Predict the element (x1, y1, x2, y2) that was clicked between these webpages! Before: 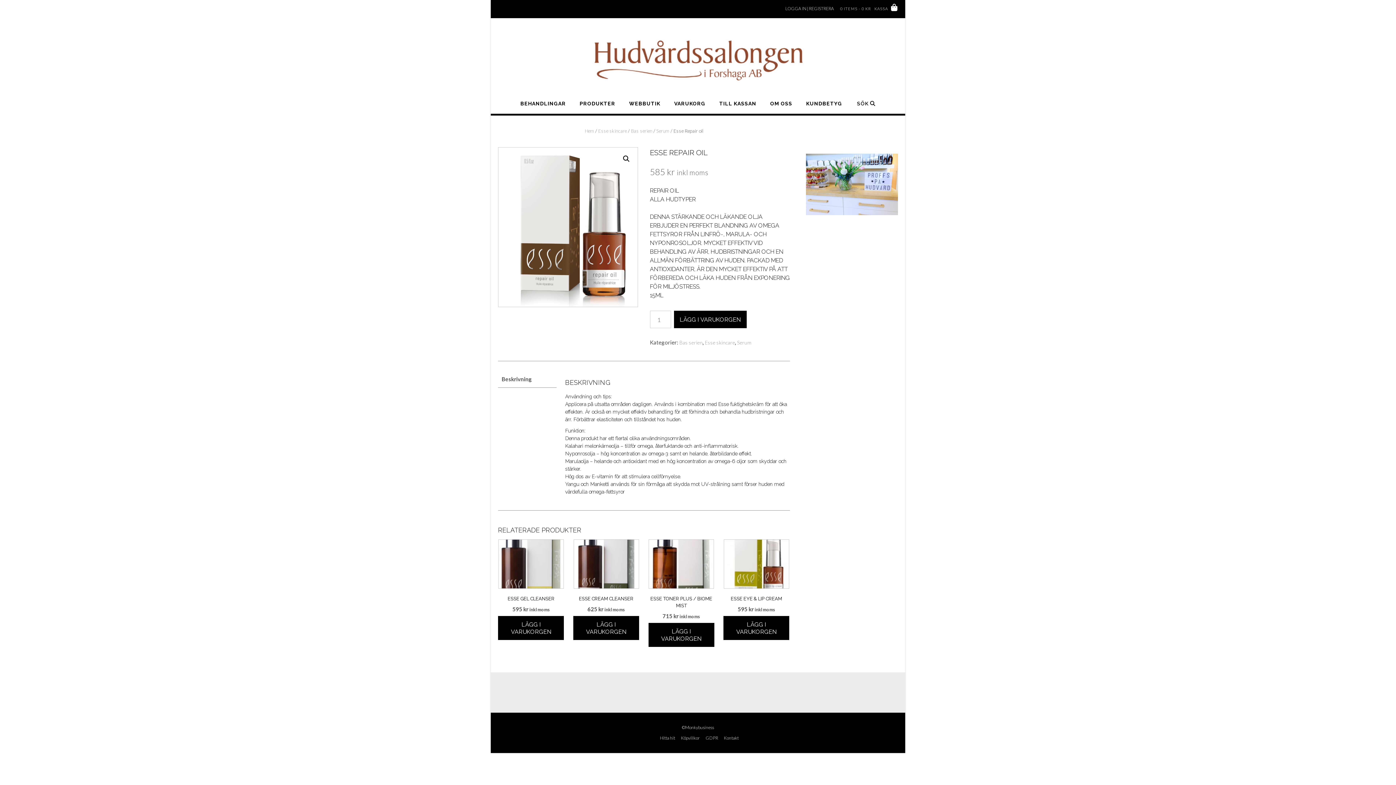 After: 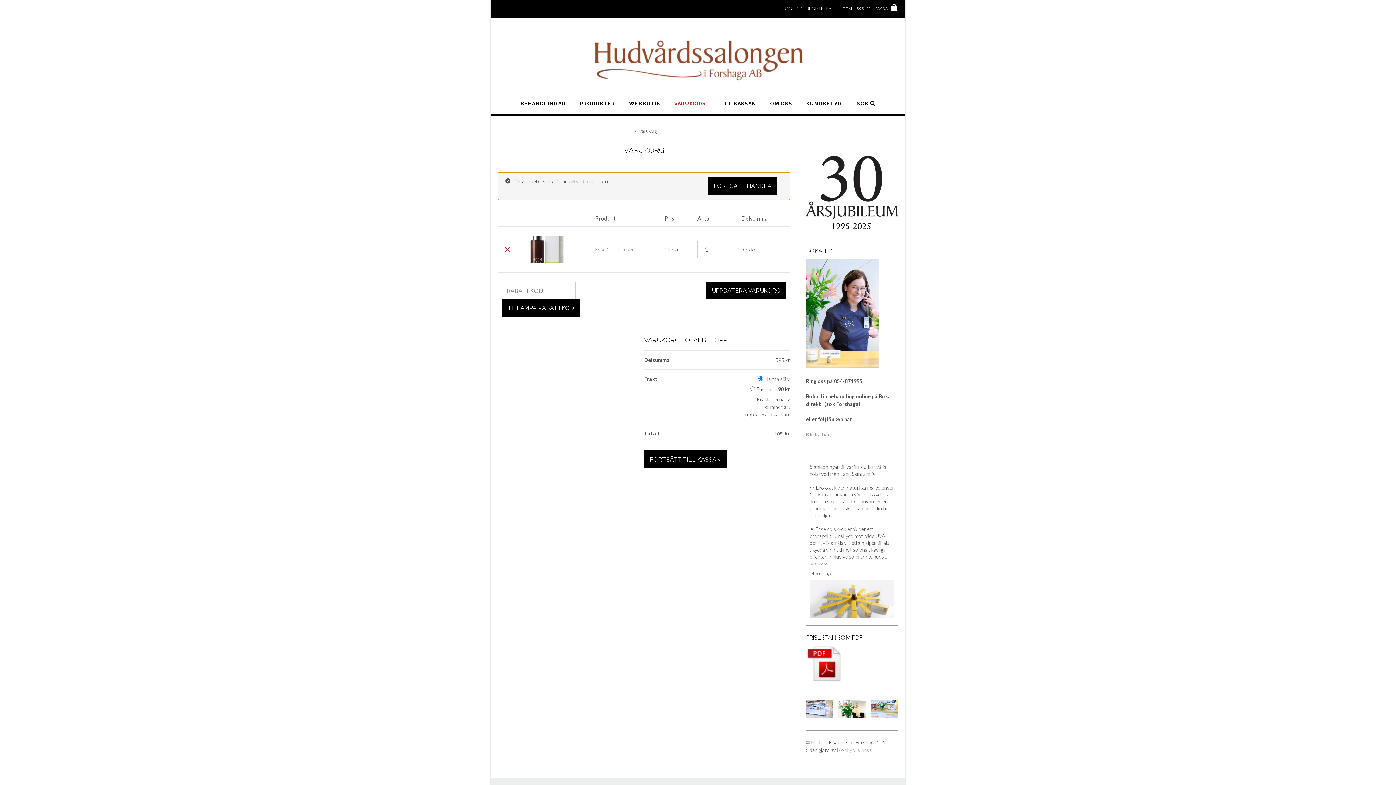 Action: bbox: (498, 616, 564, 640) label: Lägg till i varukorgen: ”Esse Gel cleanser”